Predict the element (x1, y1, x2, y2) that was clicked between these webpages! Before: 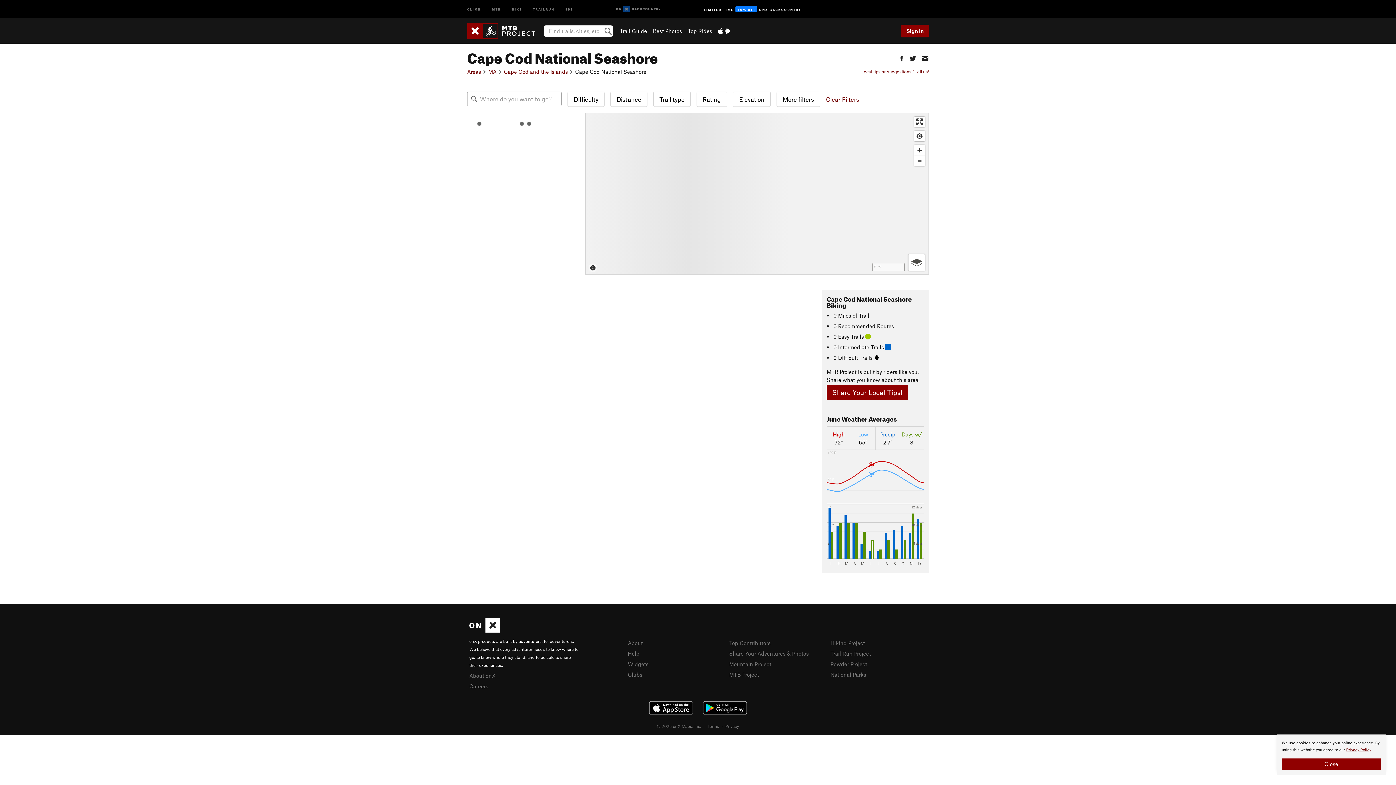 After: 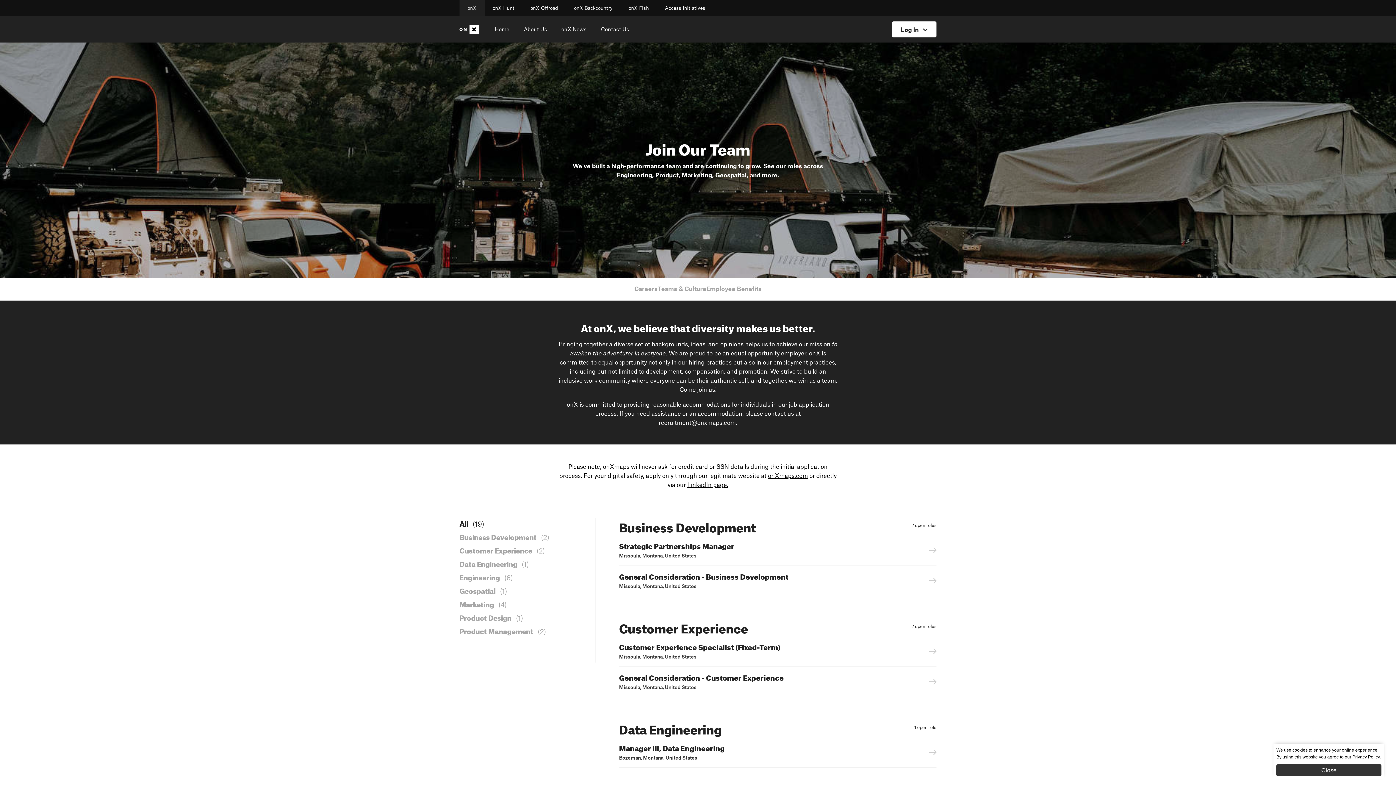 Action: bbox: (469, 683, 488, 689) label: Careers